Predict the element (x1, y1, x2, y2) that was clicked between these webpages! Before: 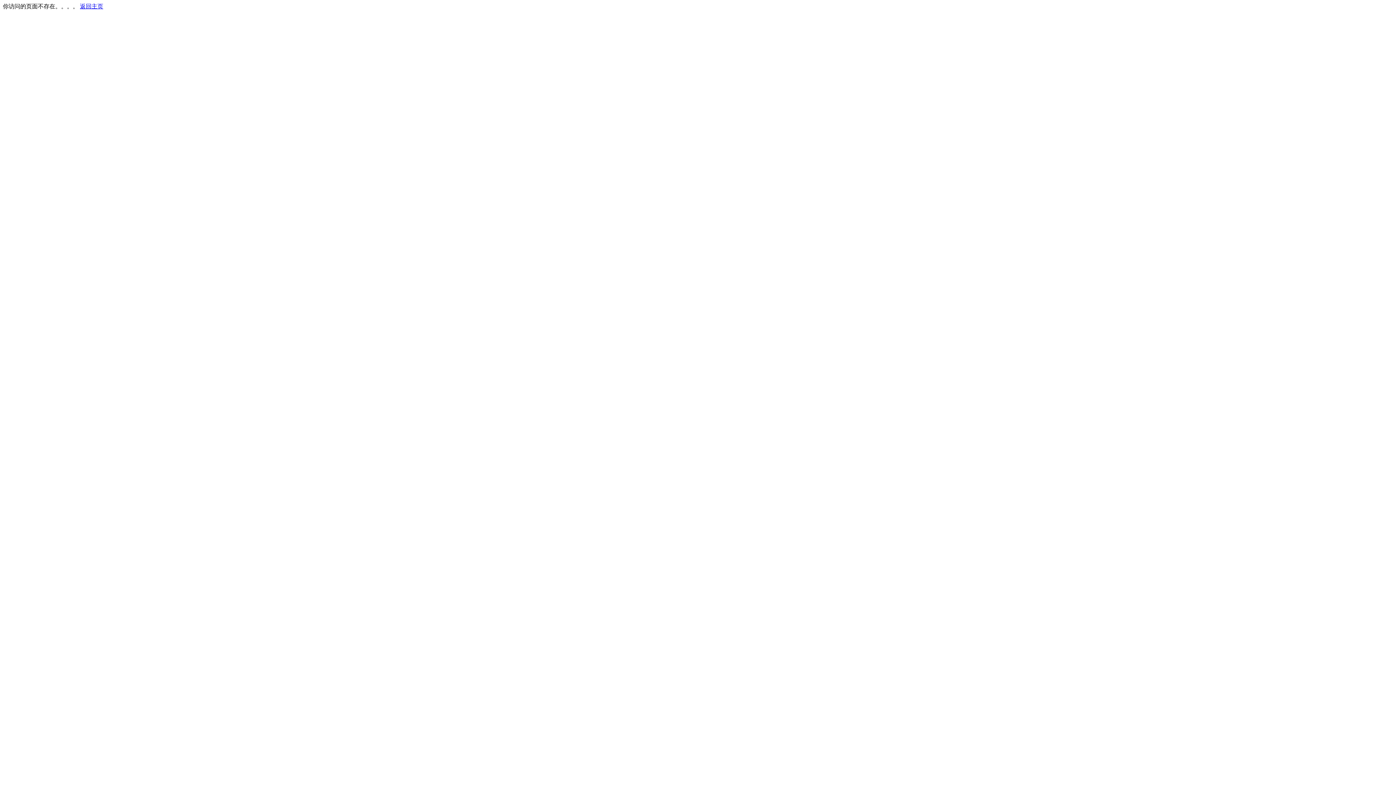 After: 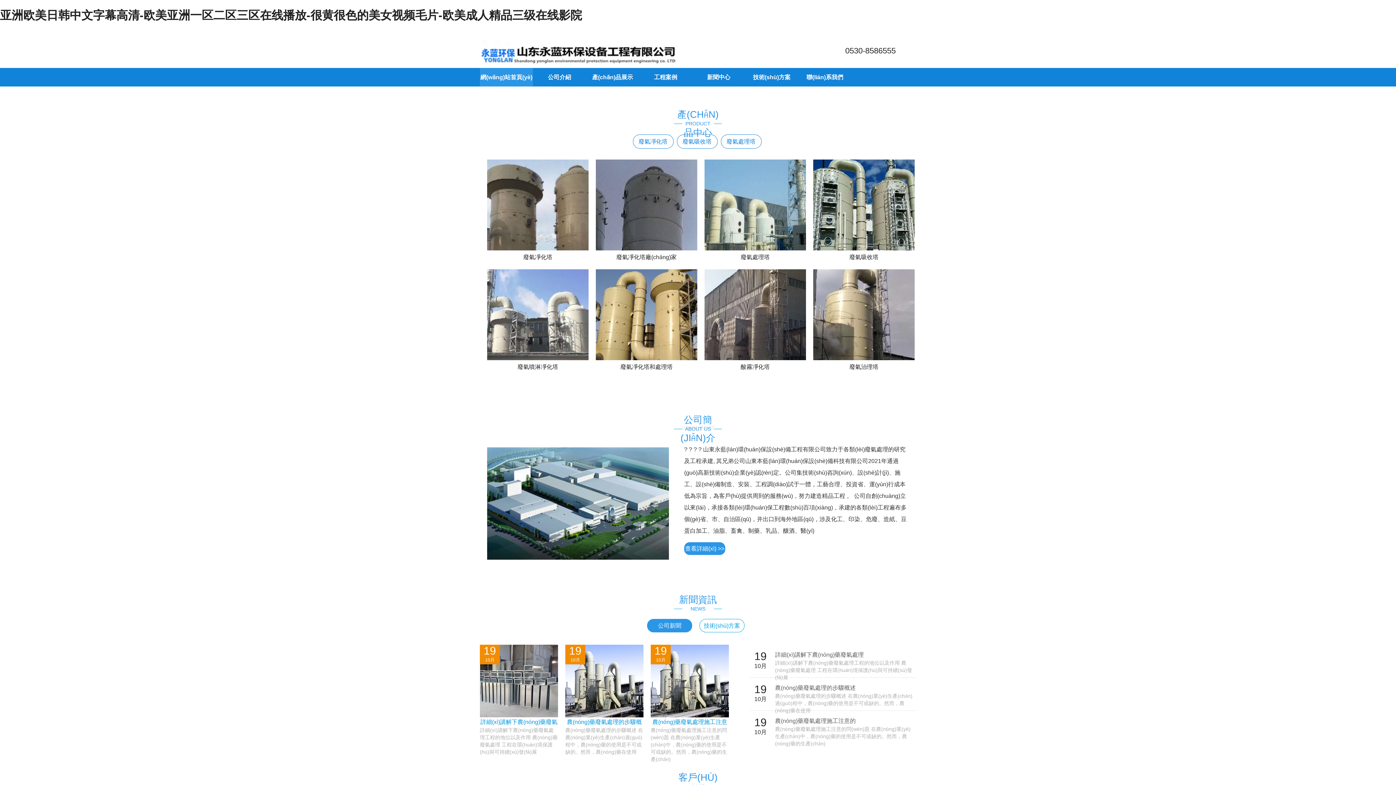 Action: bbox: (80, 3, 103, 9) label: 返回主页